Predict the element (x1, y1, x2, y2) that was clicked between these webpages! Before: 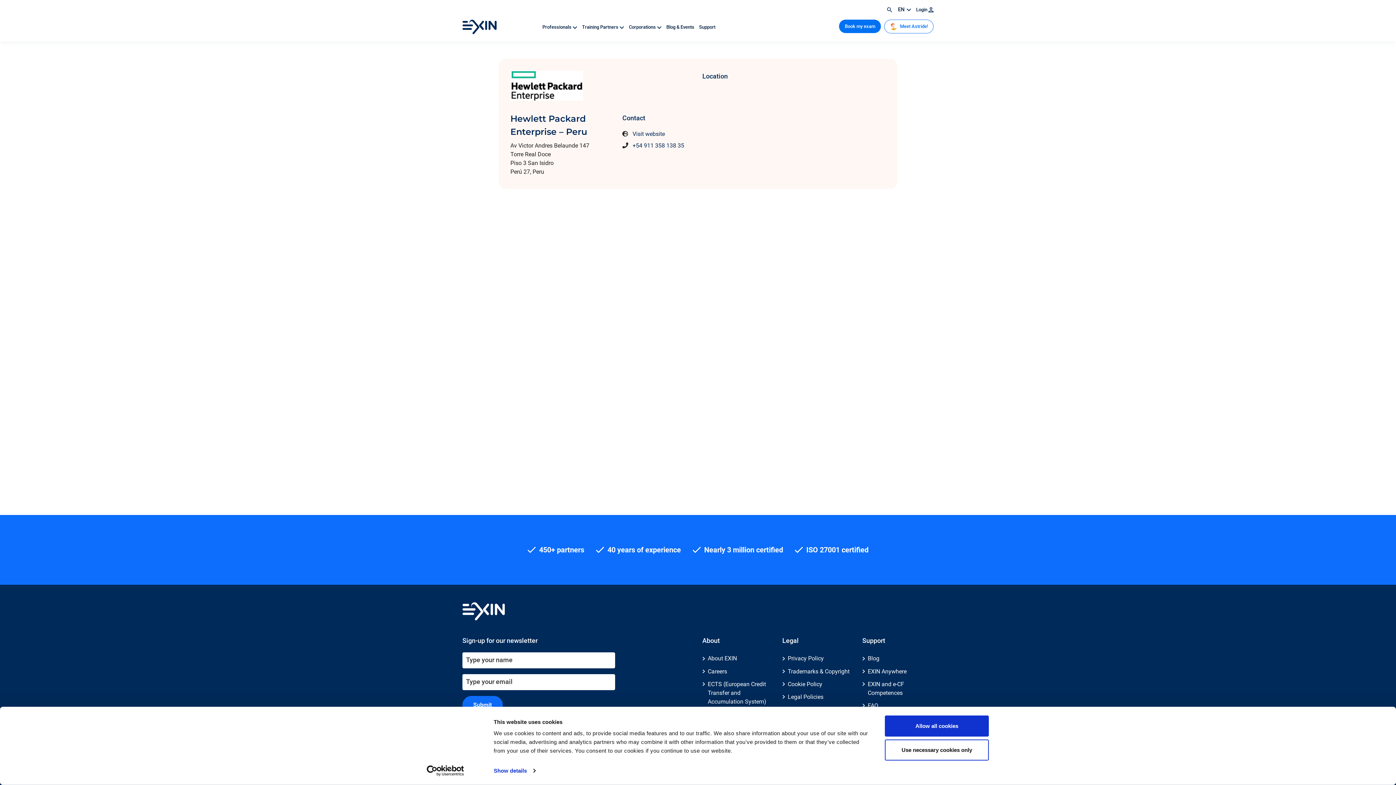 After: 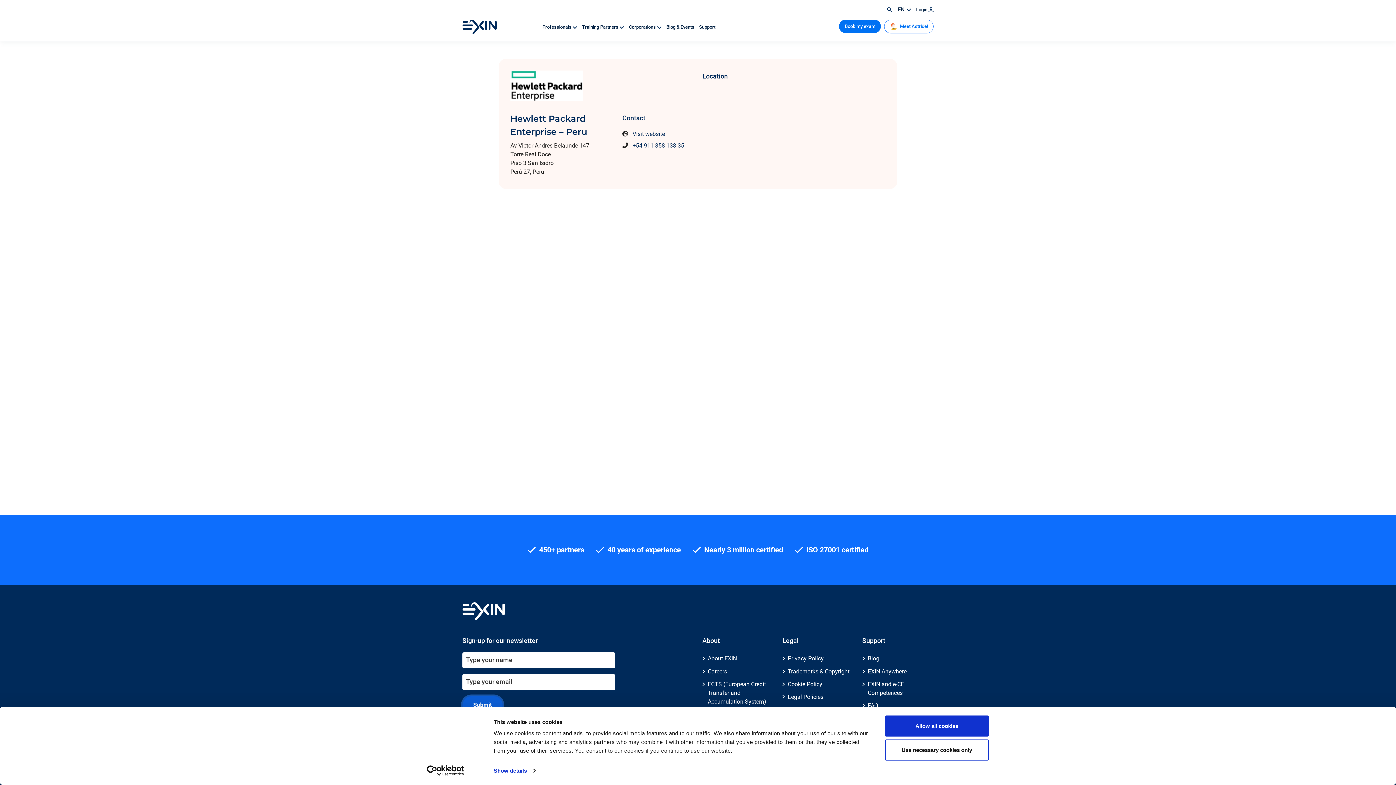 Action: bbox: (462, 696, 503, 714) label: Submit